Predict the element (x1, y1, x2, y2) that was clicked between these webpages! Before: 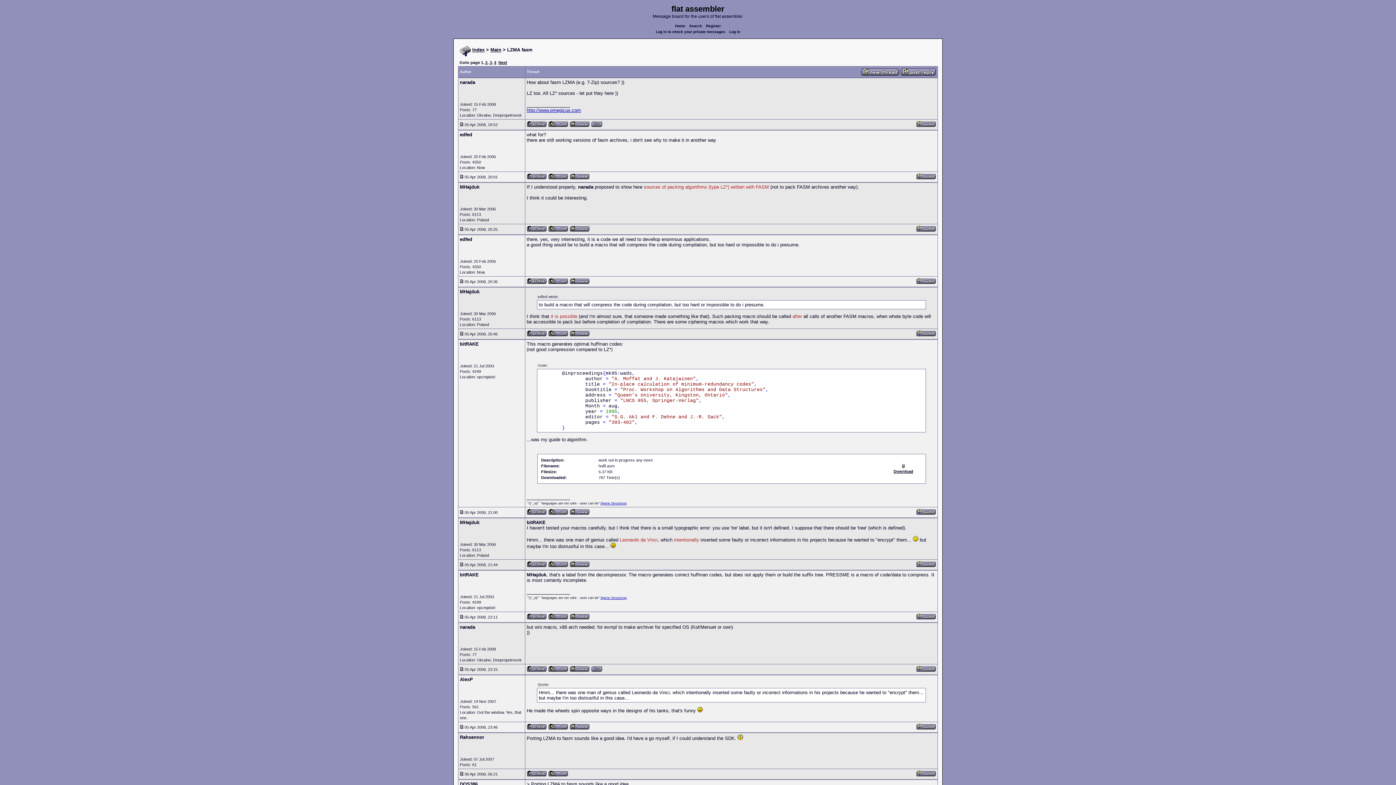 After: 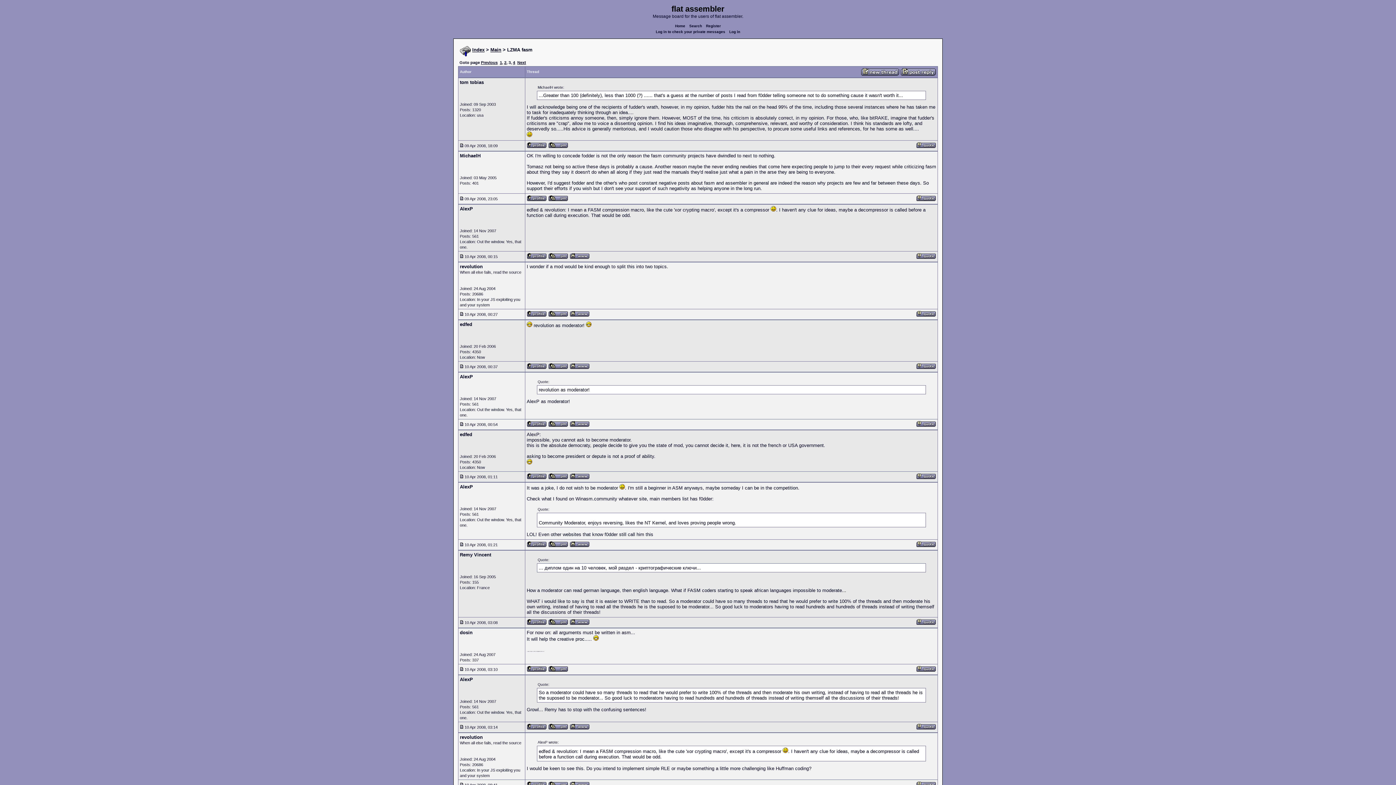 Action: bbox: (489, 60, 492, 64) label: 3